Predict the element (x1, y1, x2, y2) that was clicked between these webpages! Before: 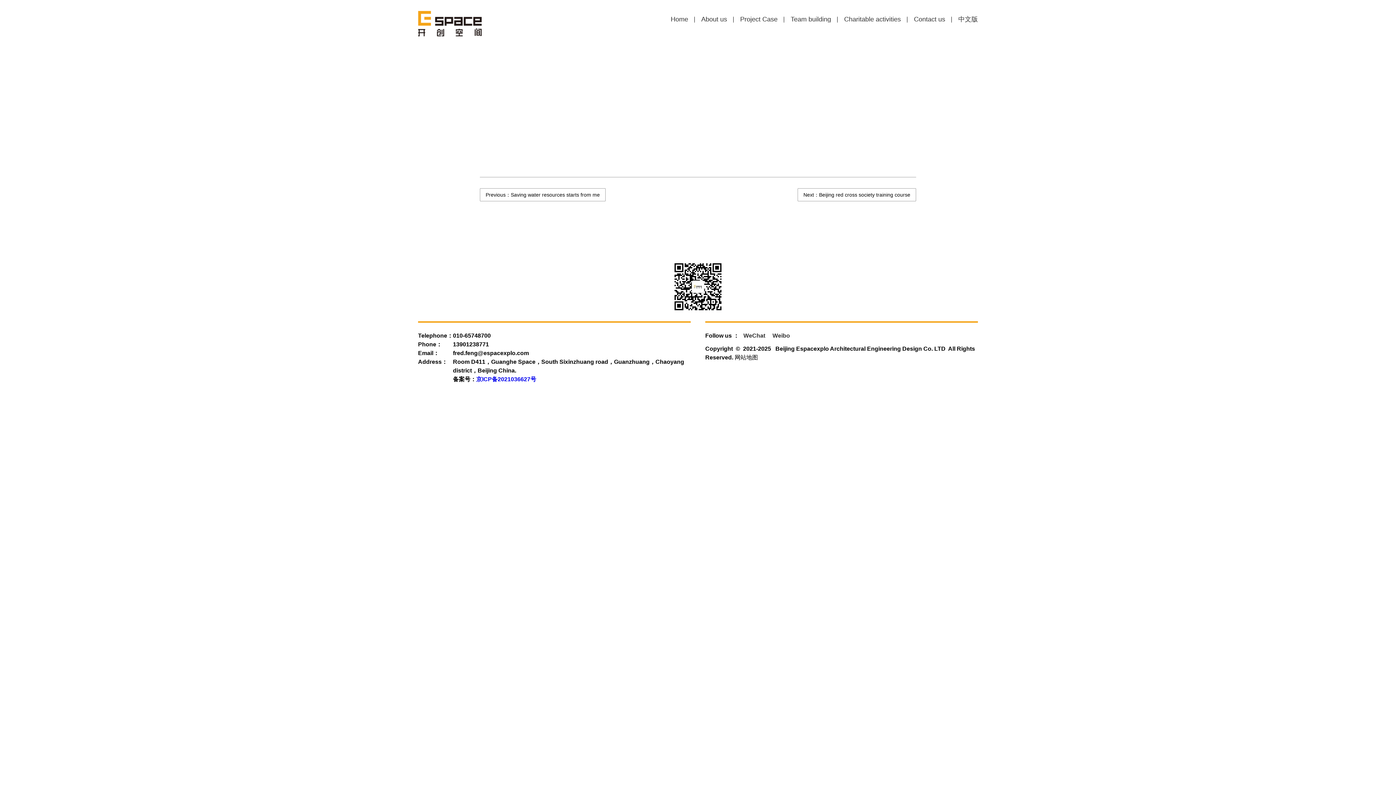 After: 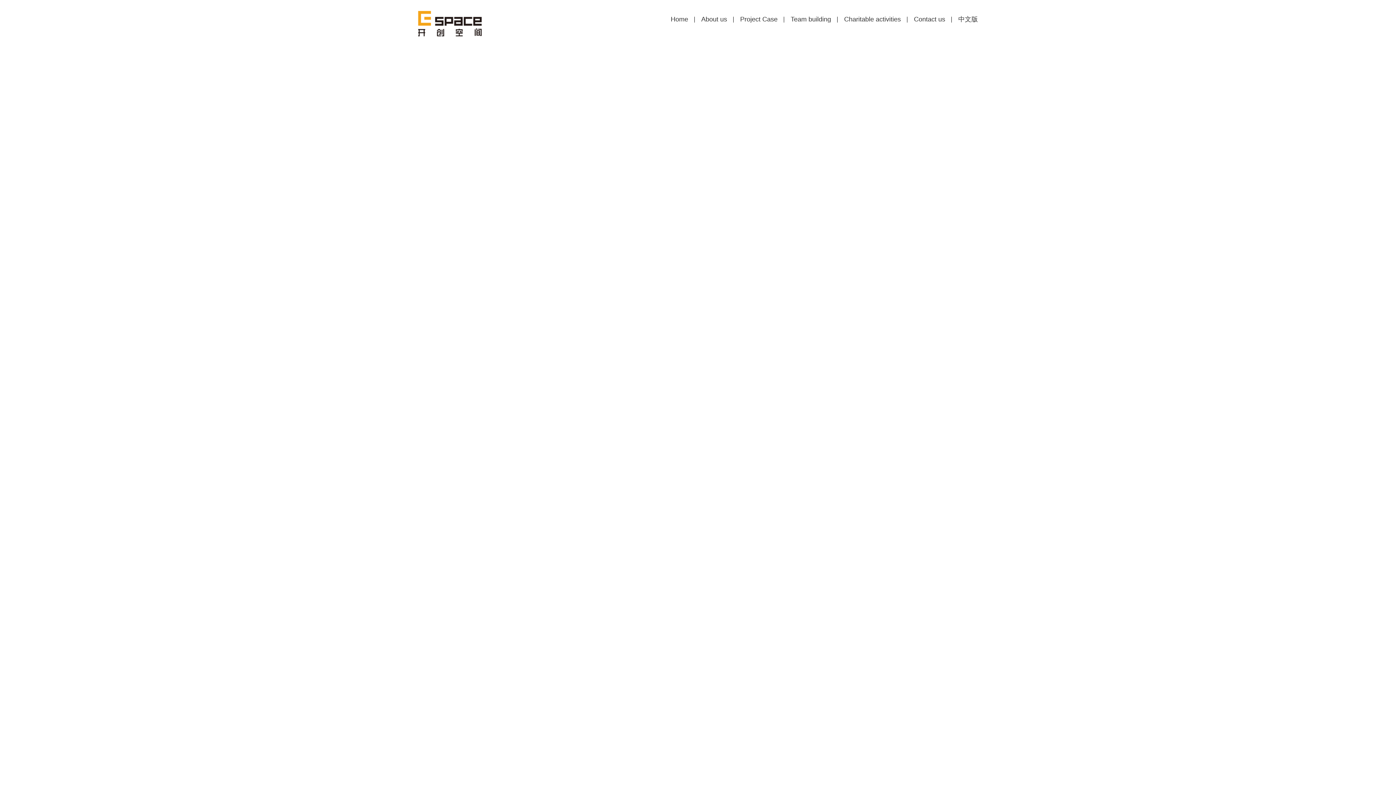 Action: label: Charitable activities bbox: (844, 16, 901, 22)